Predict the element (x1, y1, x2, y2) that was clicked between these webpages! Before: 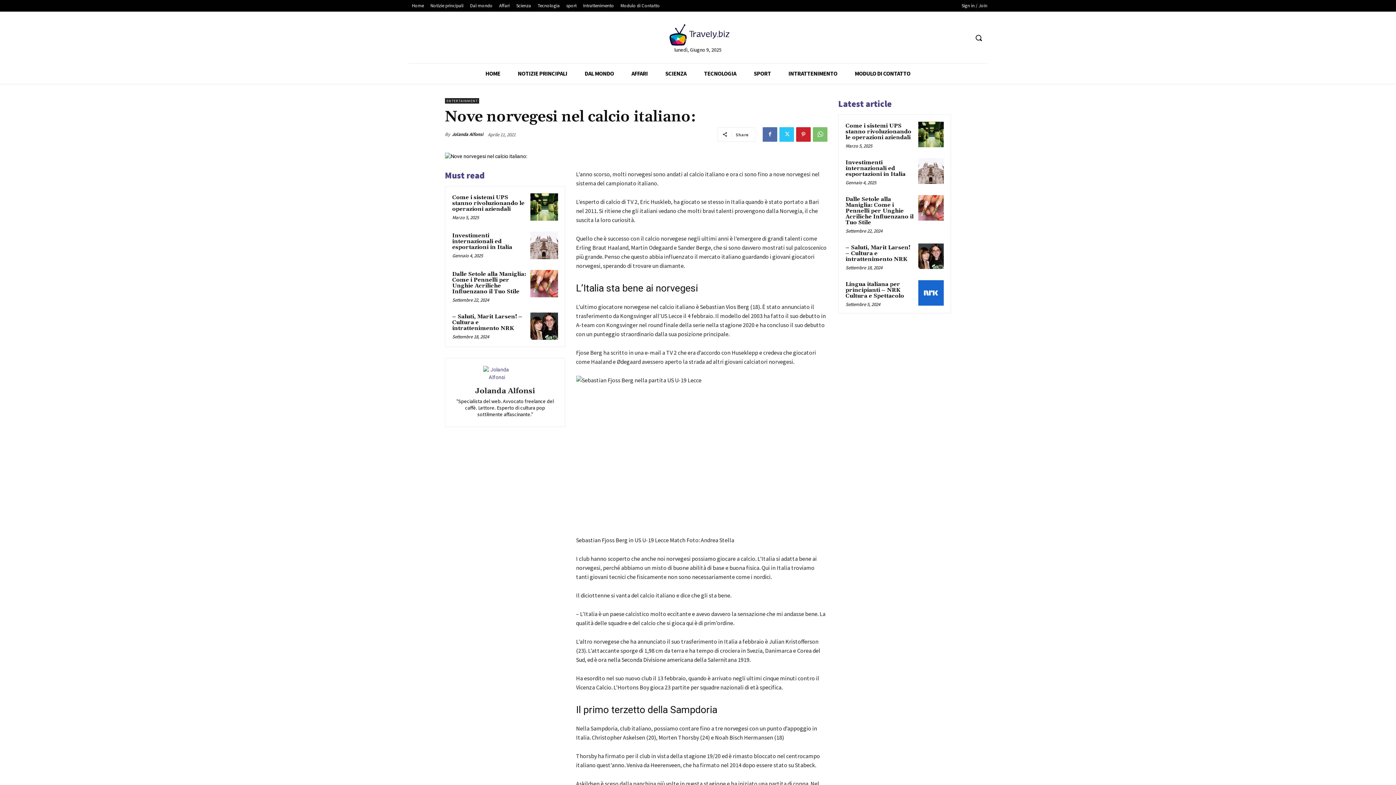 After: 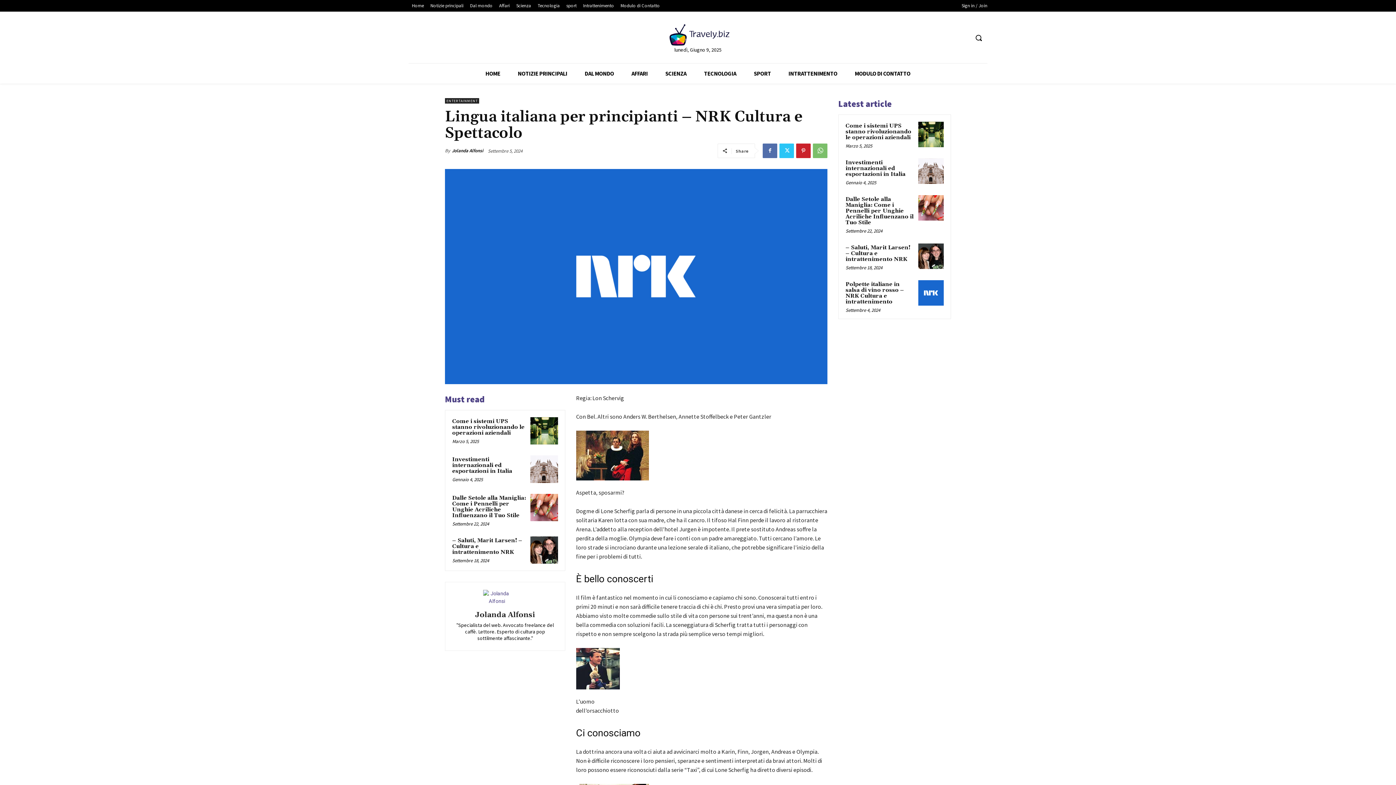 Action: bbox: (918, 280, 944, 305)